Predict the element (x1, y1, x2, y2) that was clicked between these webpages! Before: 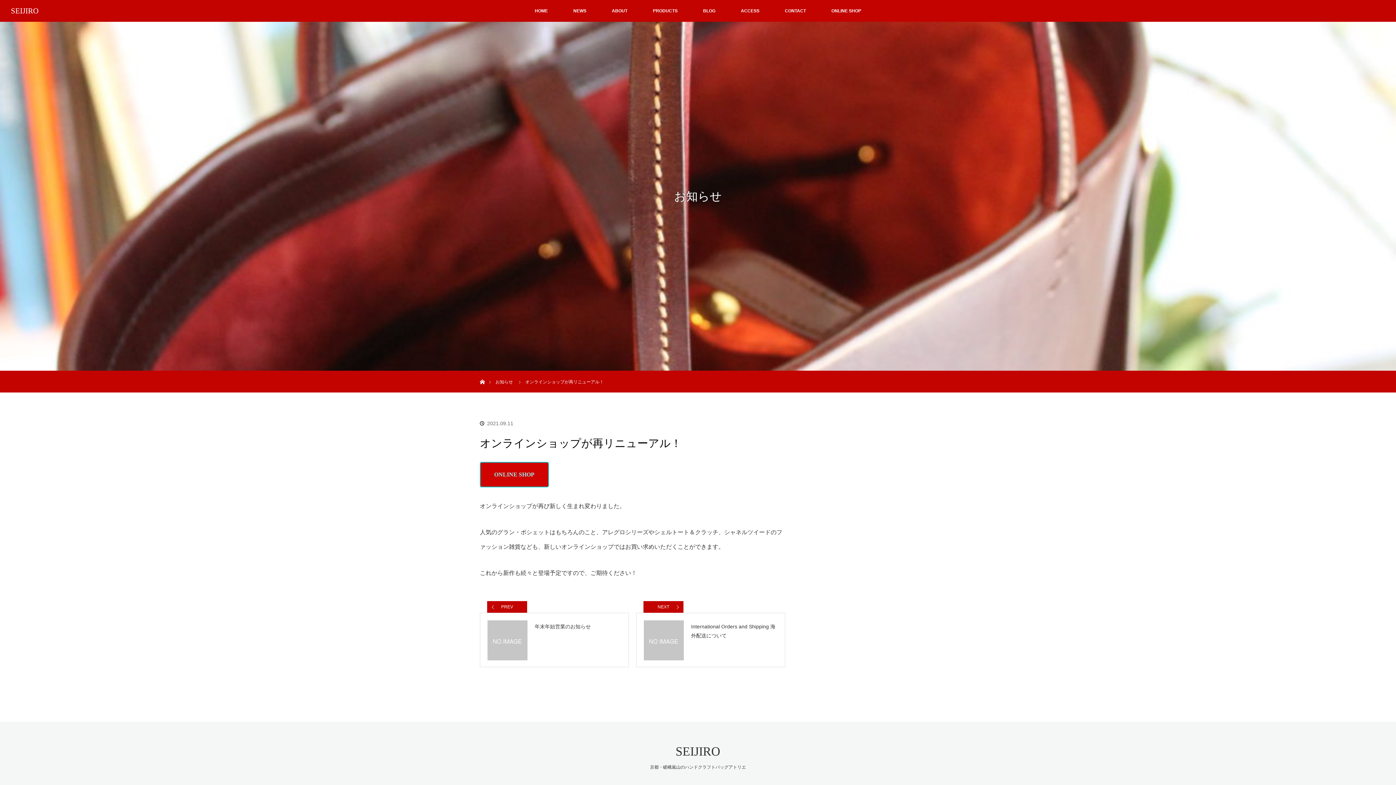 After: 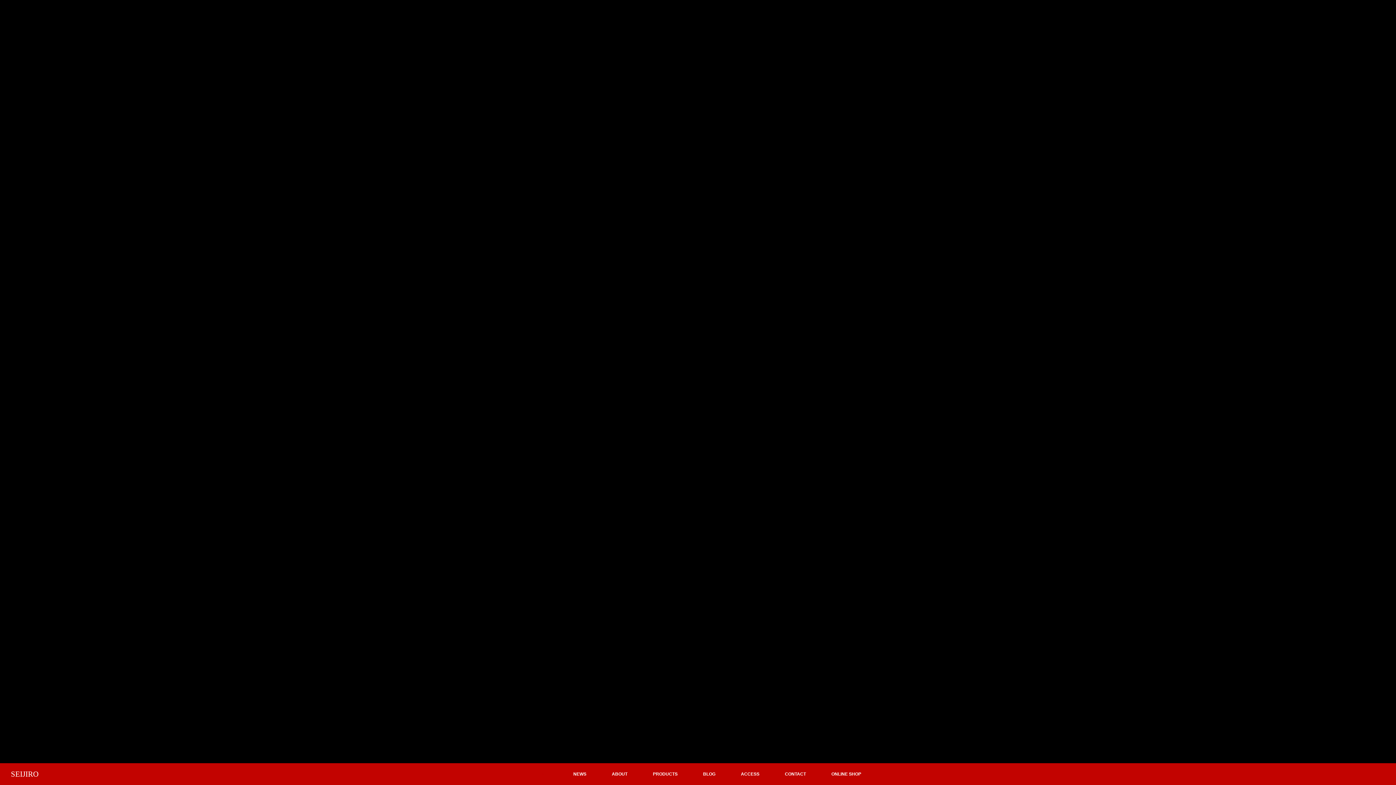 Action: bbox: (522, 0, 560, 21) label: HOME